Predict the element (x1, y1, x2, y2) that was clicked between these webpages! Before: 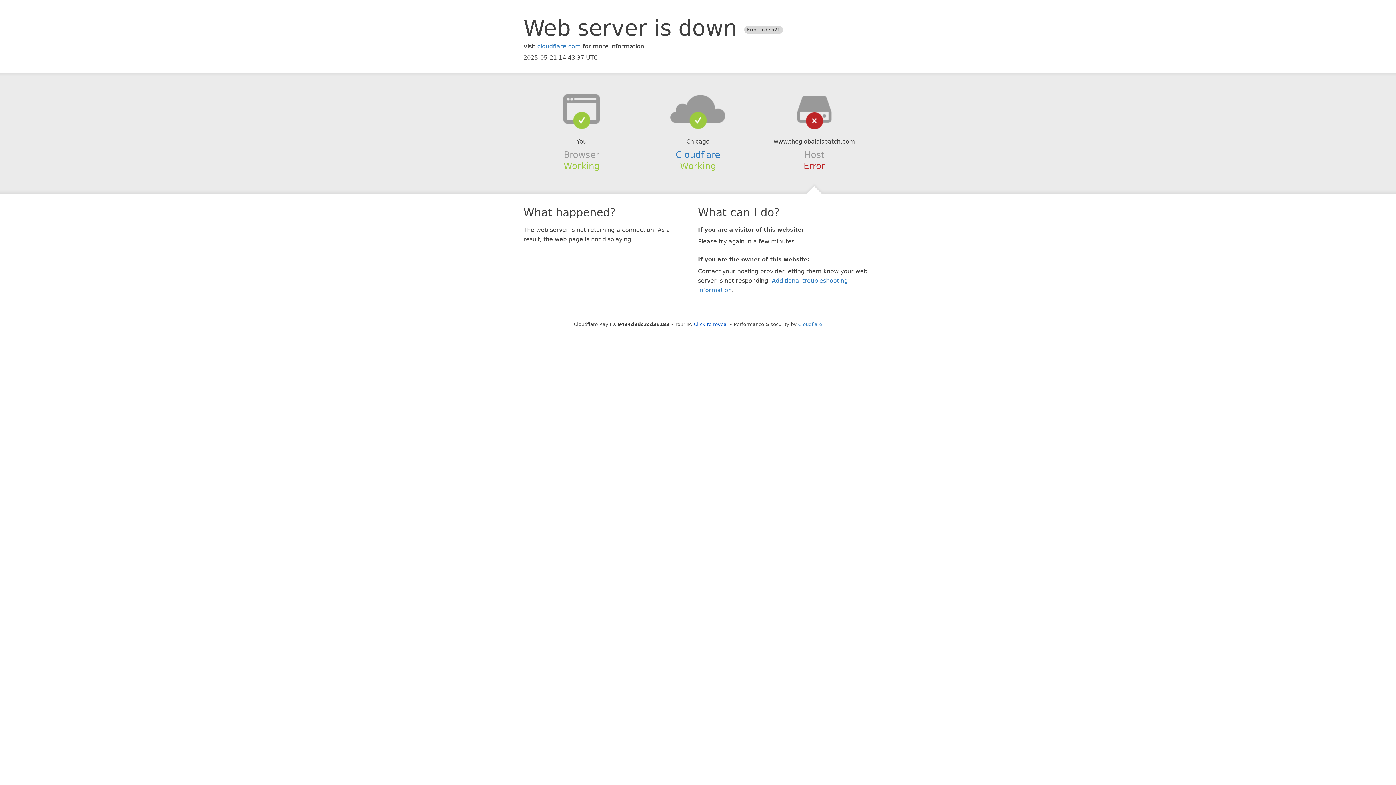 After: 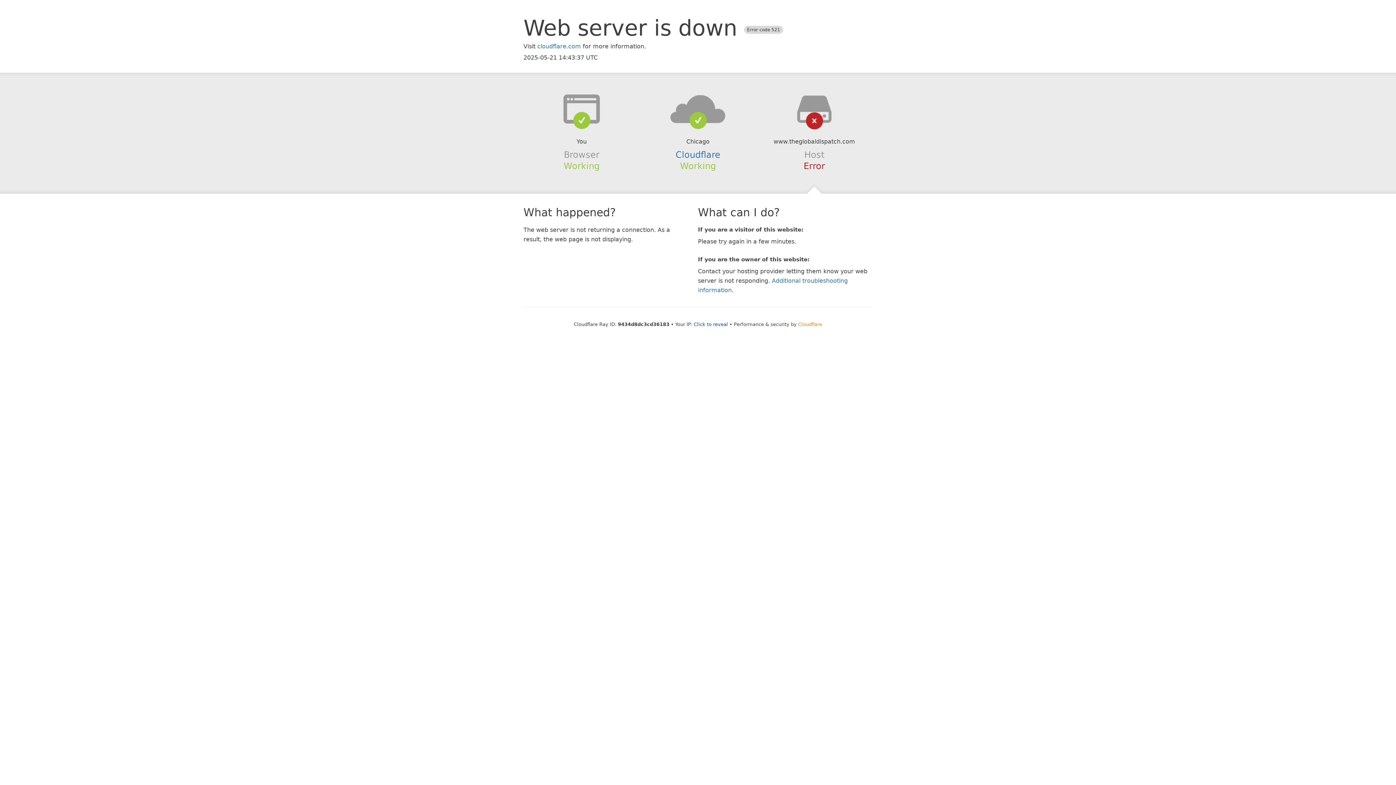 Action: bbox: (798, 321, 822, 327) label: Cloudflare